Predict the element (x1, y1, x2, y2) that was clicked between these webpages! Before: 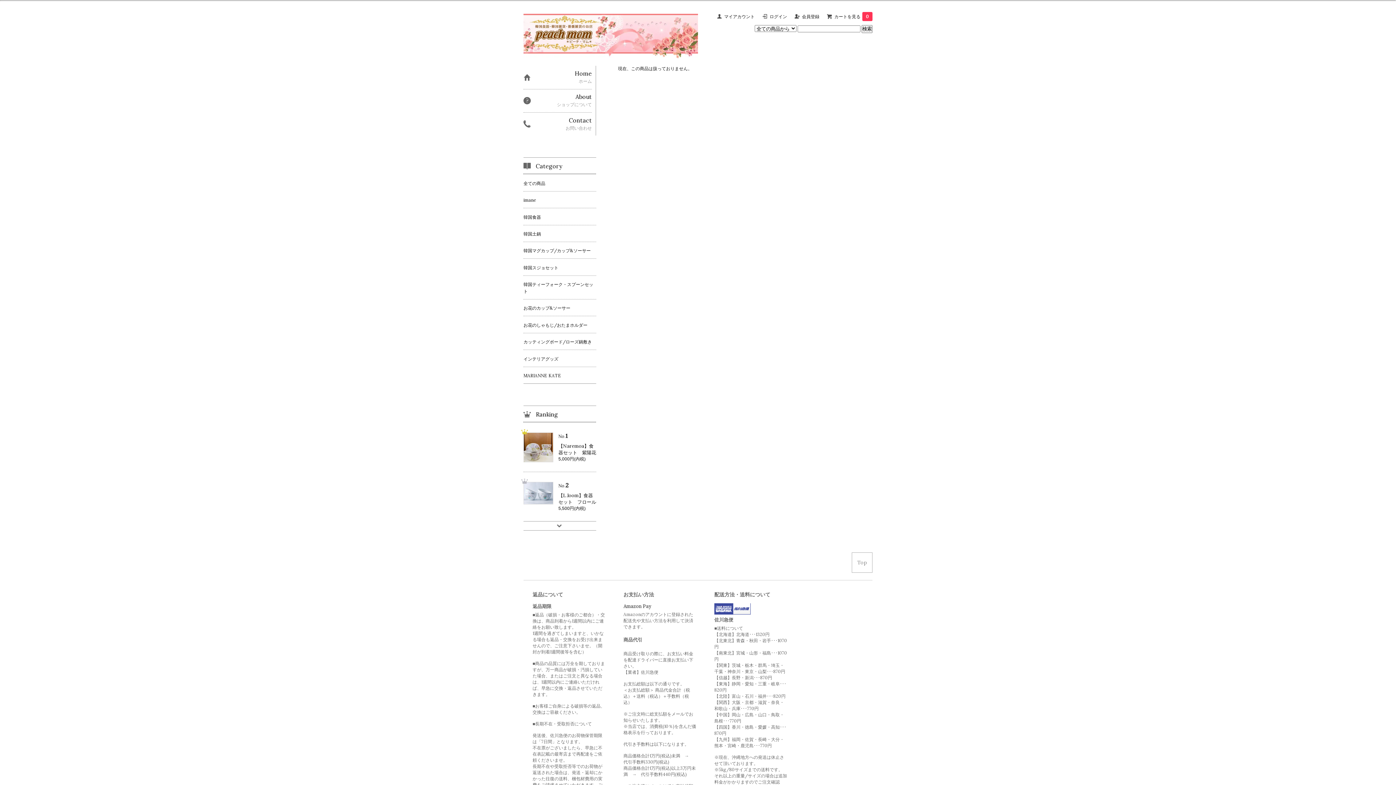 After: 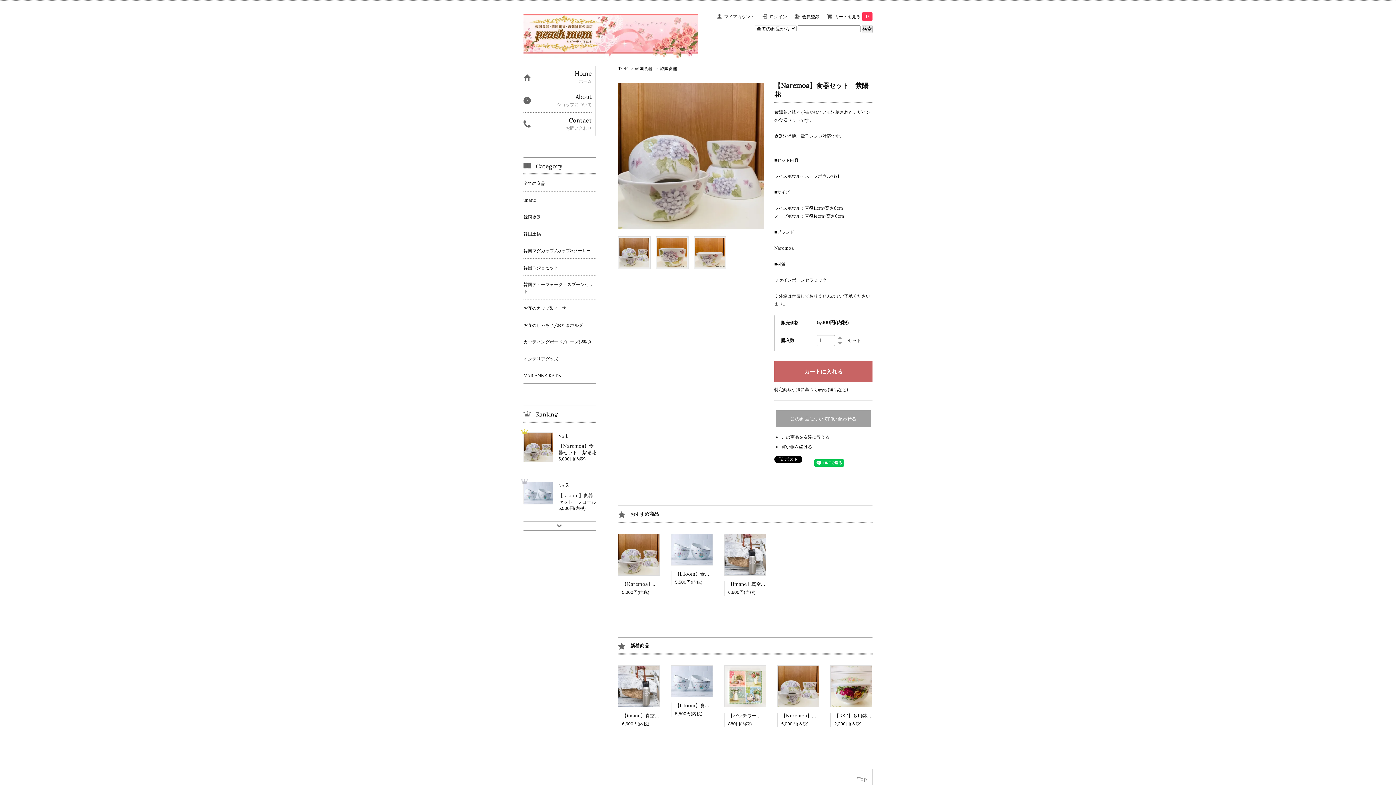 Action: bbox: (523, 423, 596, 472) label: No.1

【Naremoa】食器セット　紫陽花

5,000円(内税)
